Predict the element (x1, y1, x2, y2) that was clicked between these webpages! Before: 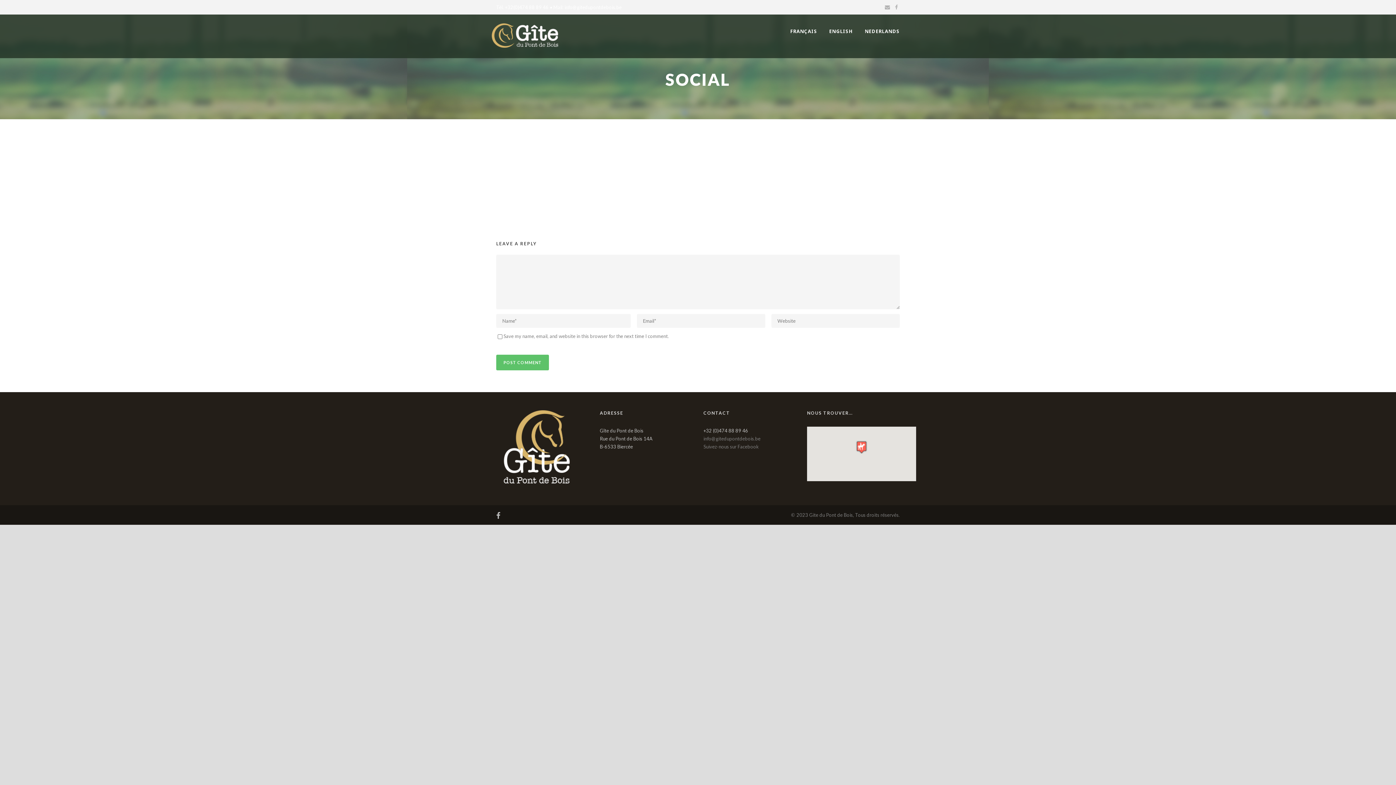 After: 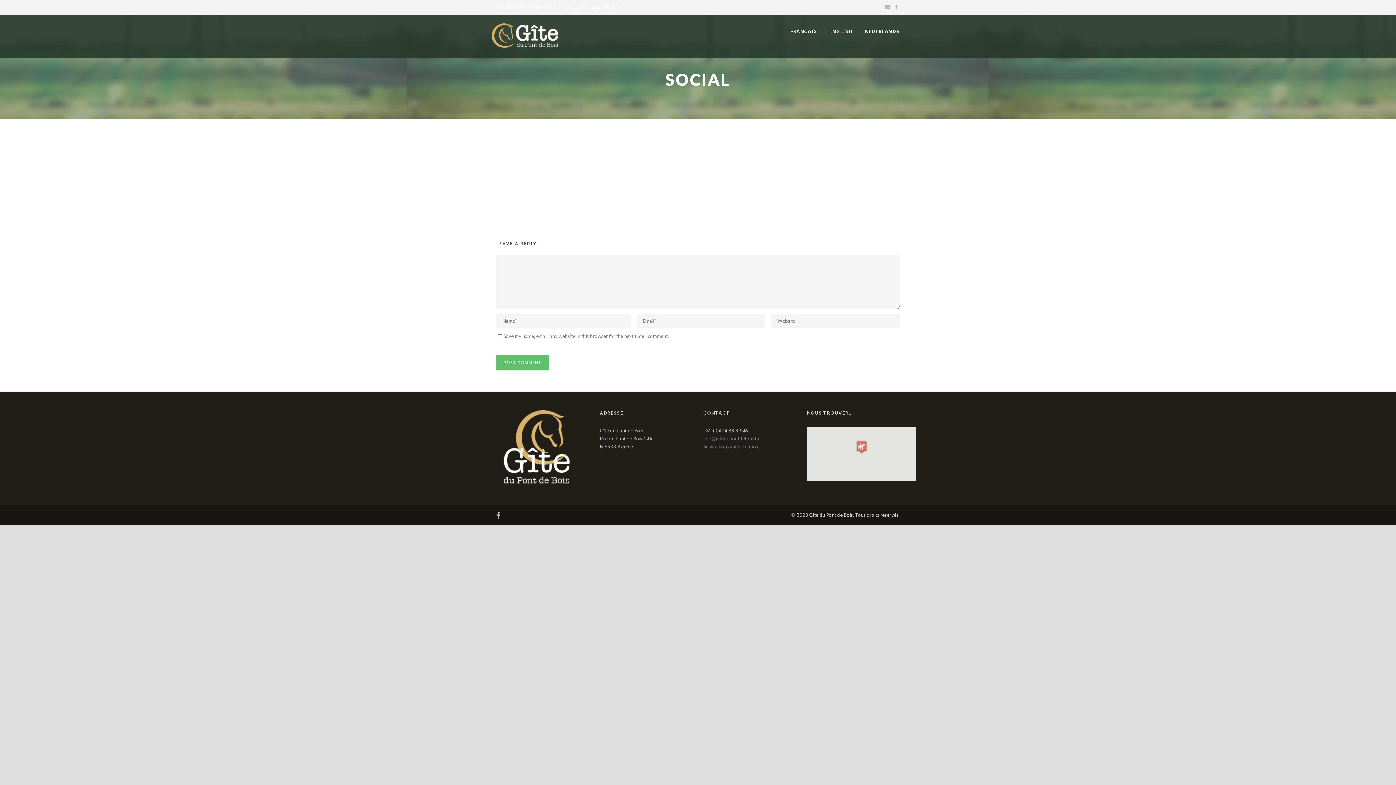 Action: bbox: (490, 511, 905, 519) label: © 2023 Gite du Pont de Bois, Tous droits réservés.